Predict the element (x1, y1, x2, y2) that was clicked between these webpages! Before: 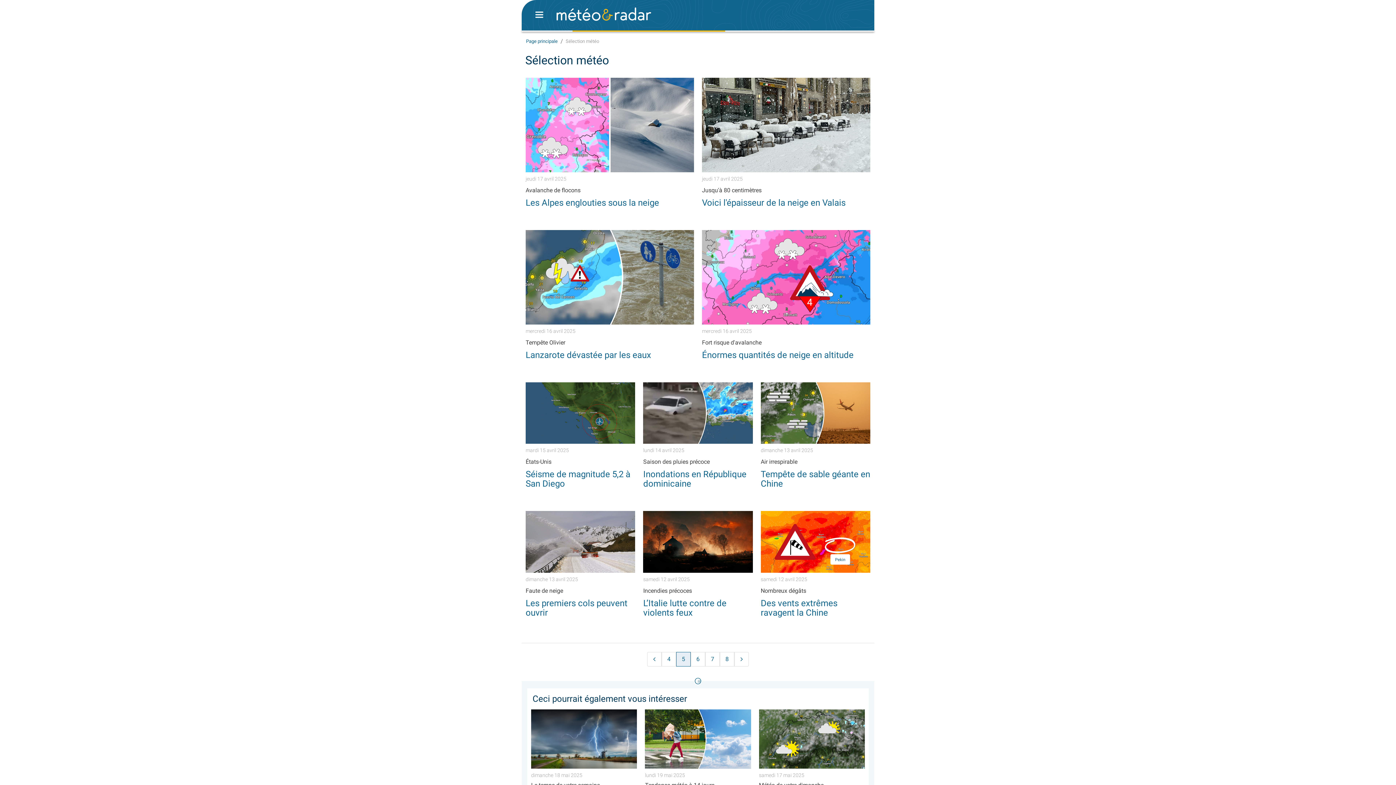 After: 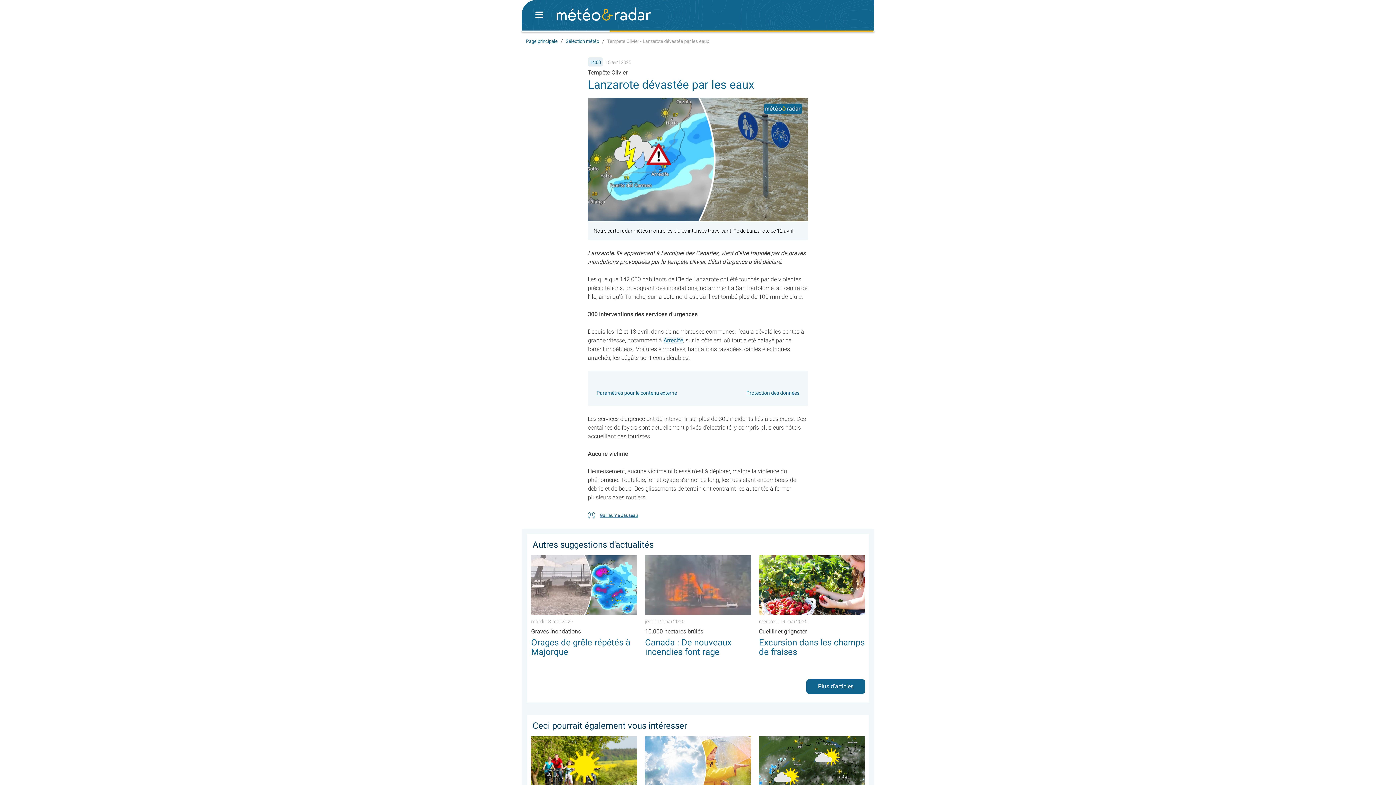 Action: label: mercredi 16 avril 2025

Tempête Olivier

Lanzarote dévastée par les eaux bbox: (525, 230, 694, 360)